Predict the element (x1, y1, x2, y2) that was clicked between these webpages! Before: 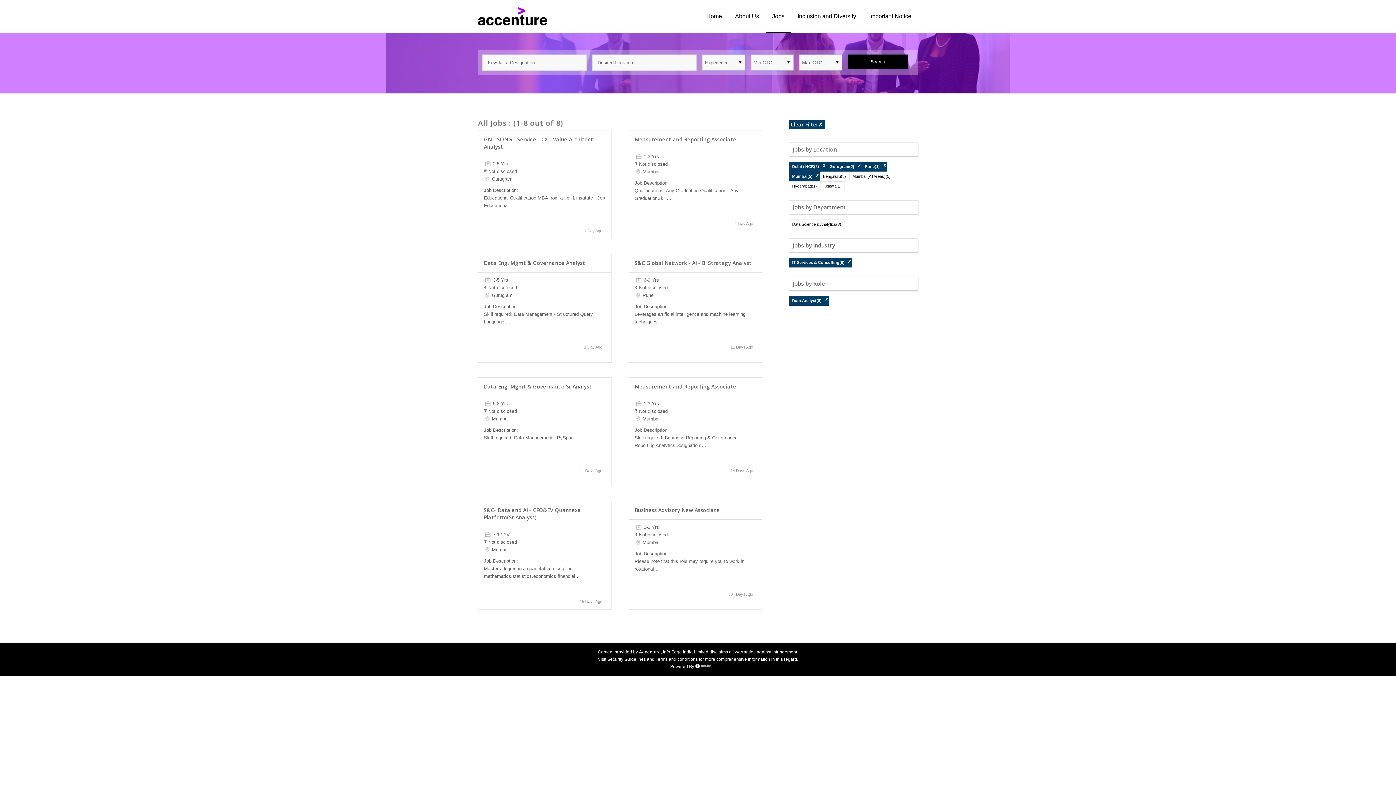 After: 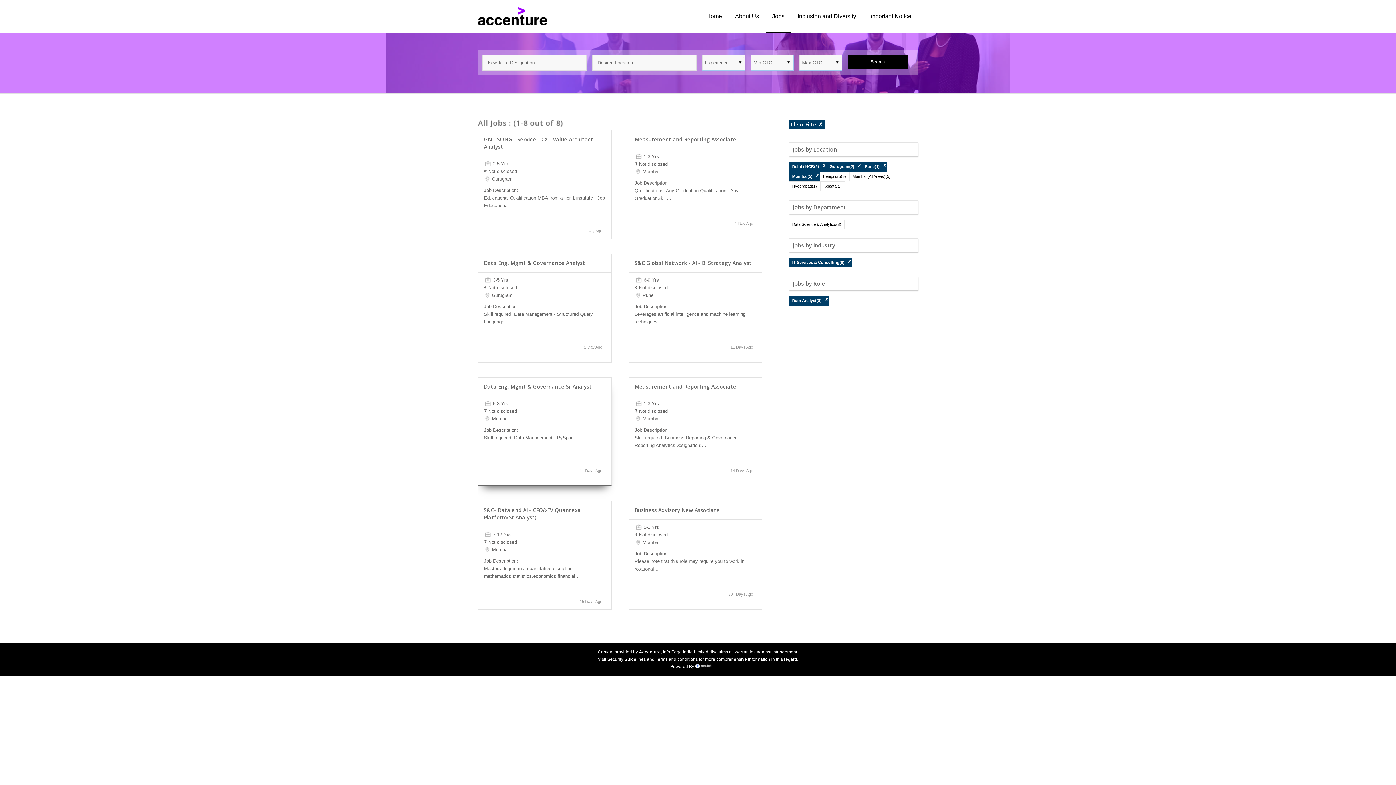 Action: label: Data Eng, Mgmt & Governance Sr Analyst bbox: (484, 383, 592, 390)